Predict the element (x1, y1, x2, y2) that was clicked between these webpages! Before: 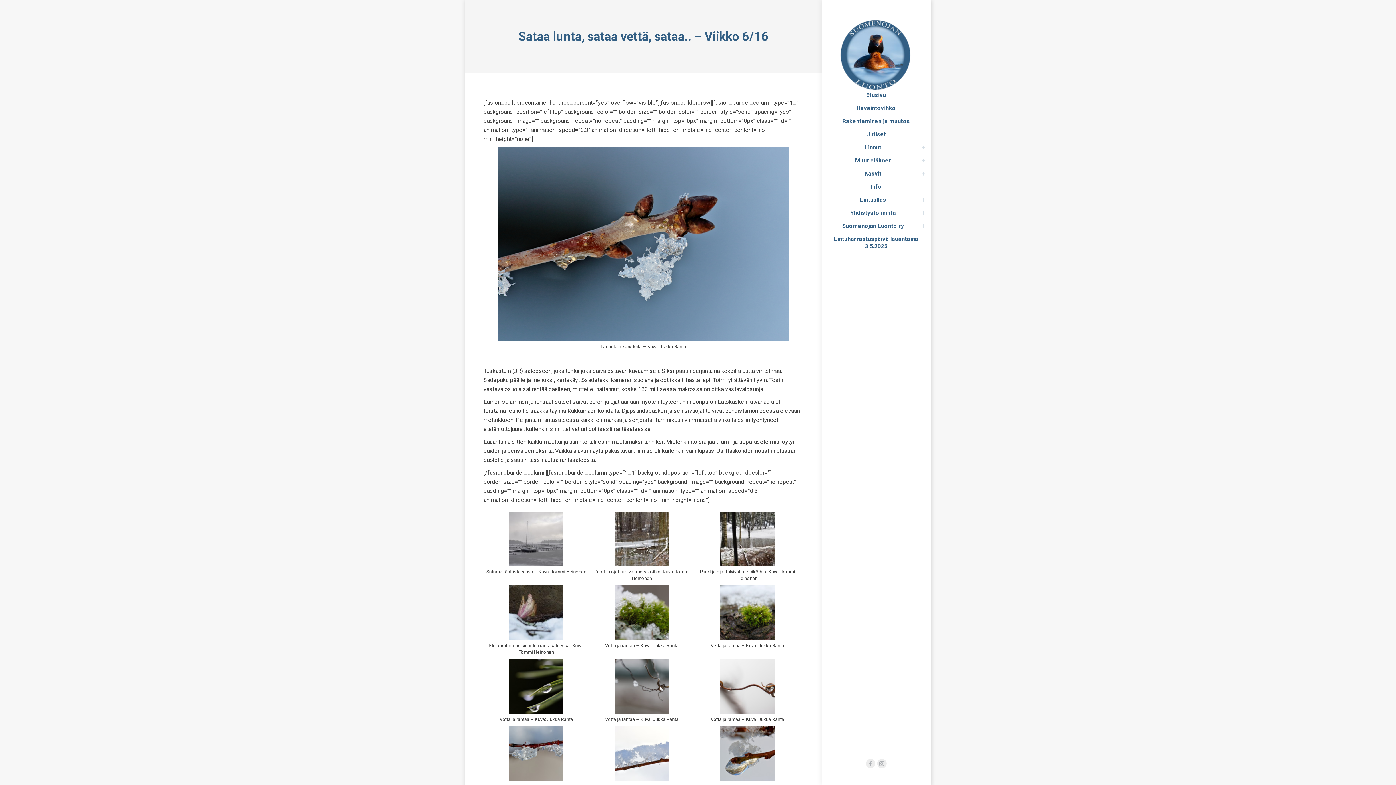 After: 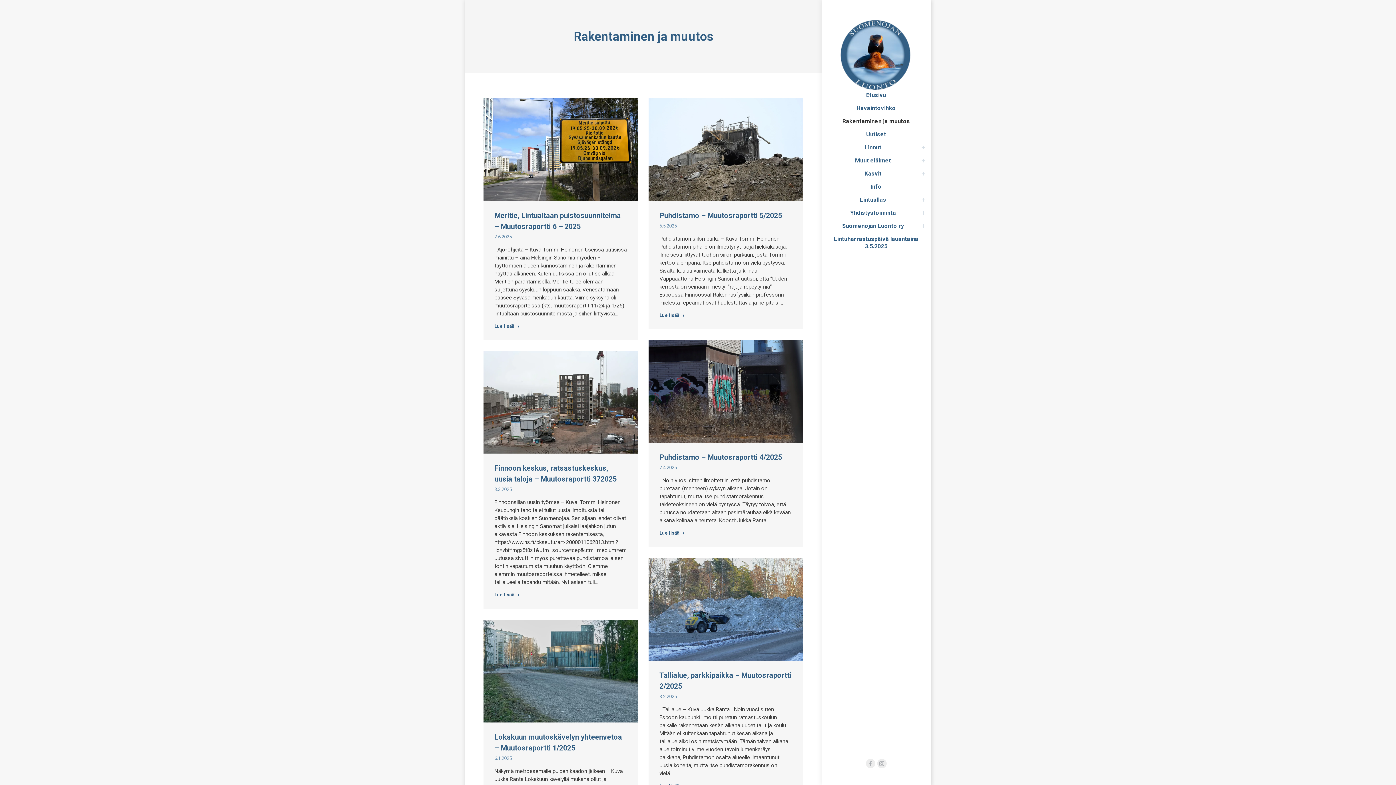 Action: label: Rakentaminen ja muutos bbox: (826, 116, 925, 126)